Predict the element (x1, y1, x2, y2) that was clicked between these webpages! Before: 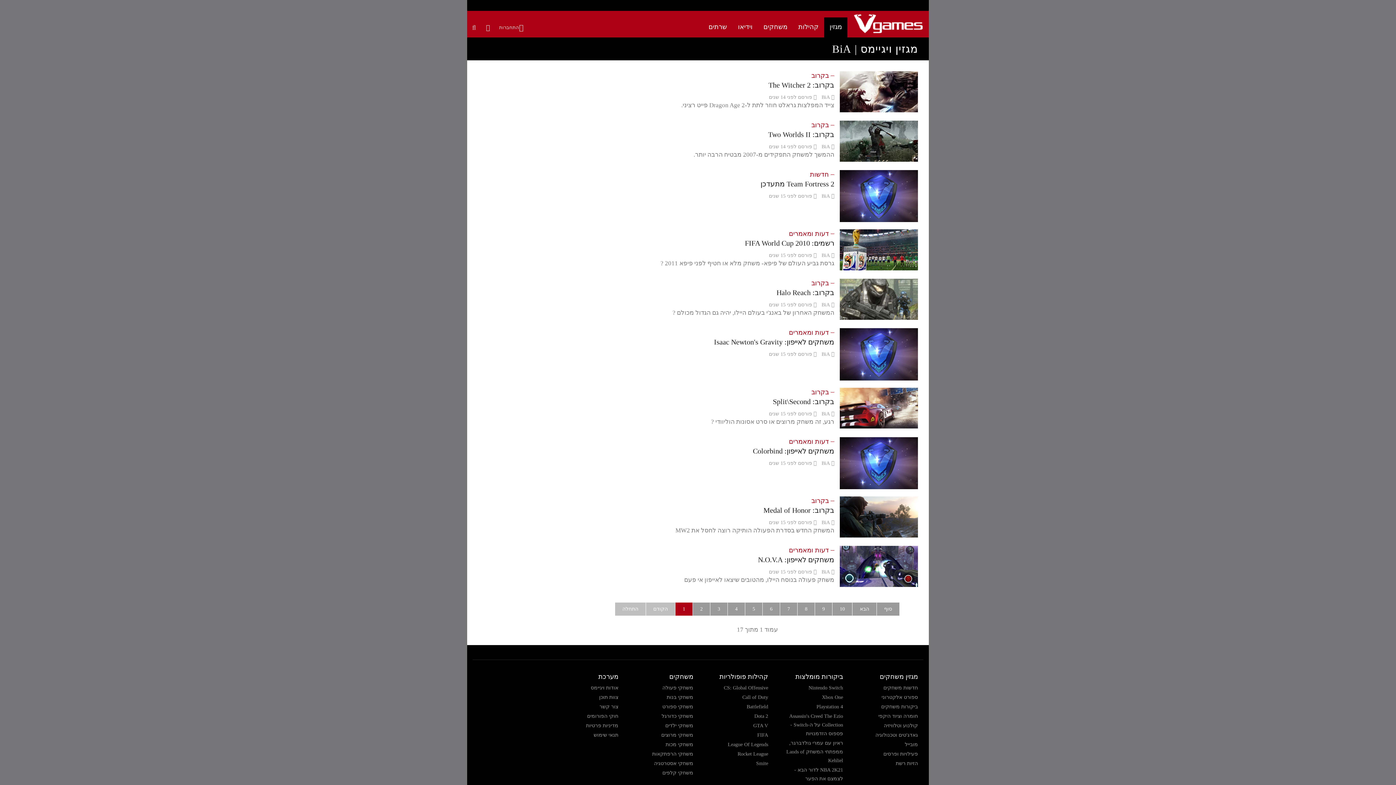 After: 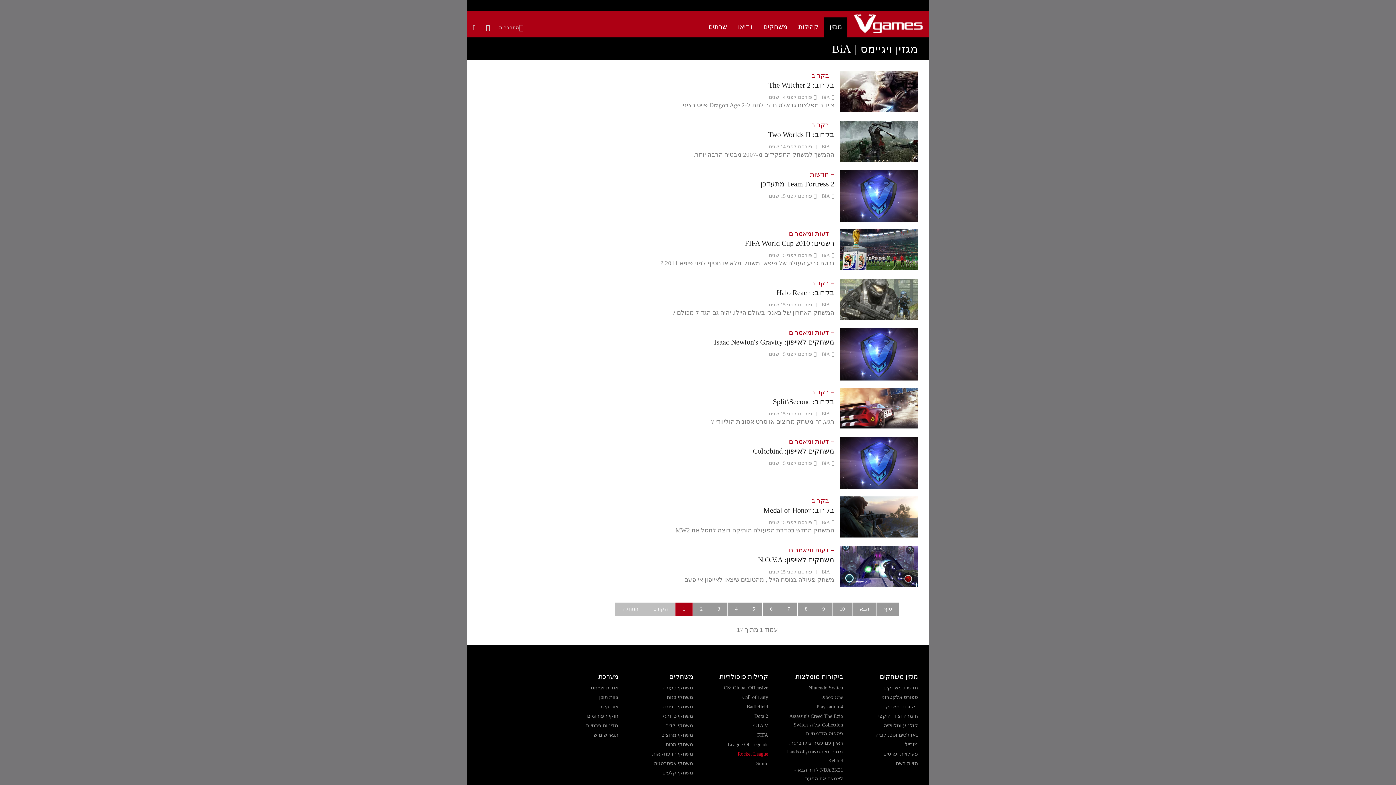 Action: bbox: (704, 750, 768, 758) label: Rocket League